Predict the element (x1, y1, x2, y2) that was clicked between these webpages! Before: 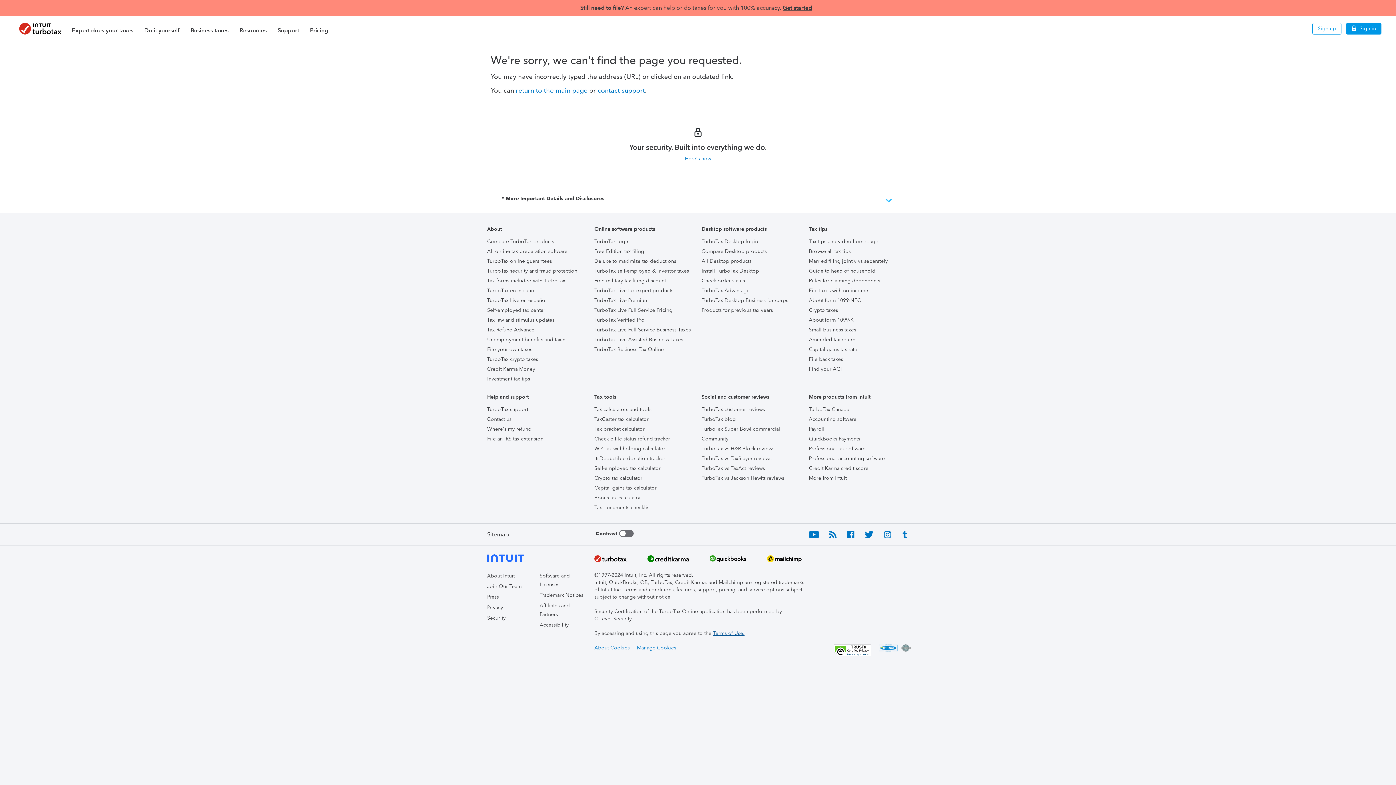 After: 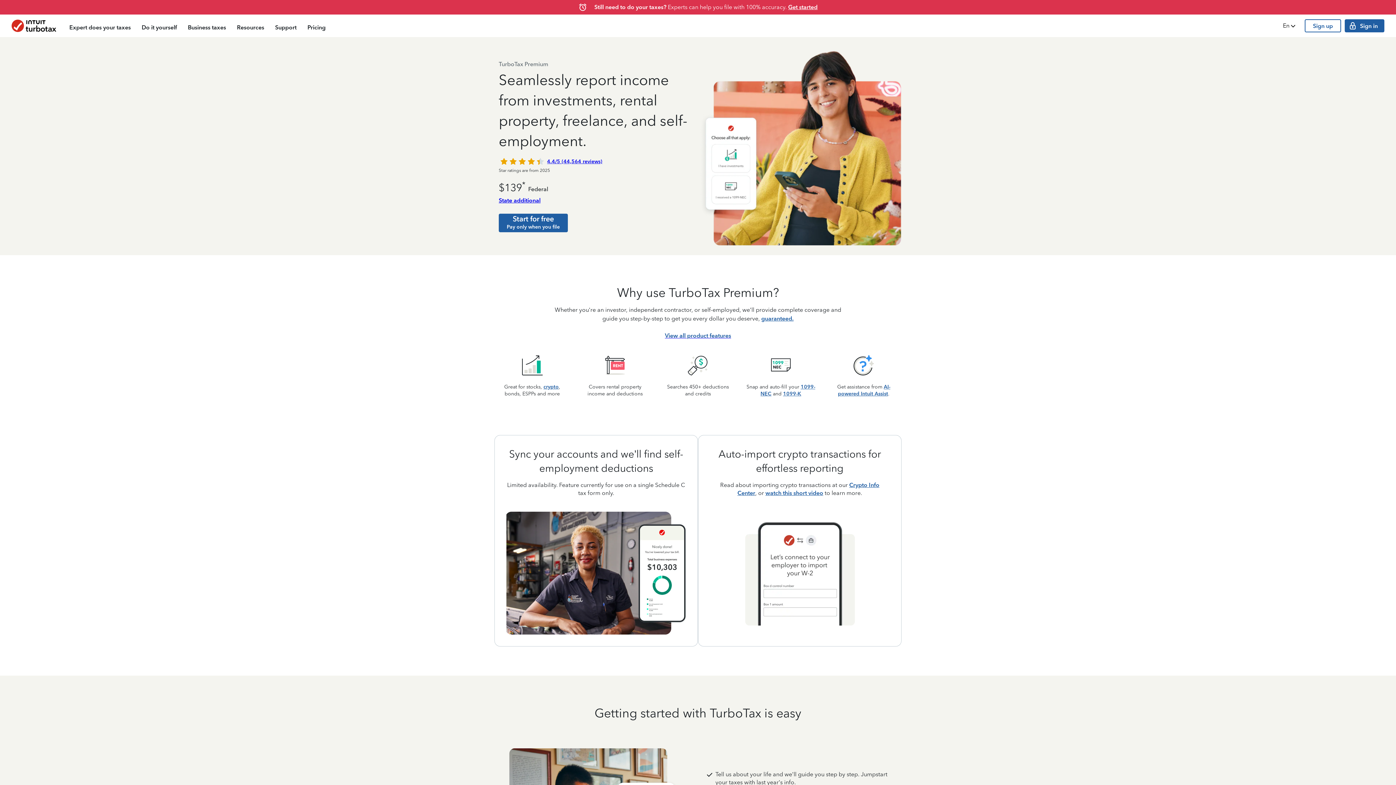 Action: bbox: (594, 268, 689, 274) label: TurboTax self-employed & investor taxes